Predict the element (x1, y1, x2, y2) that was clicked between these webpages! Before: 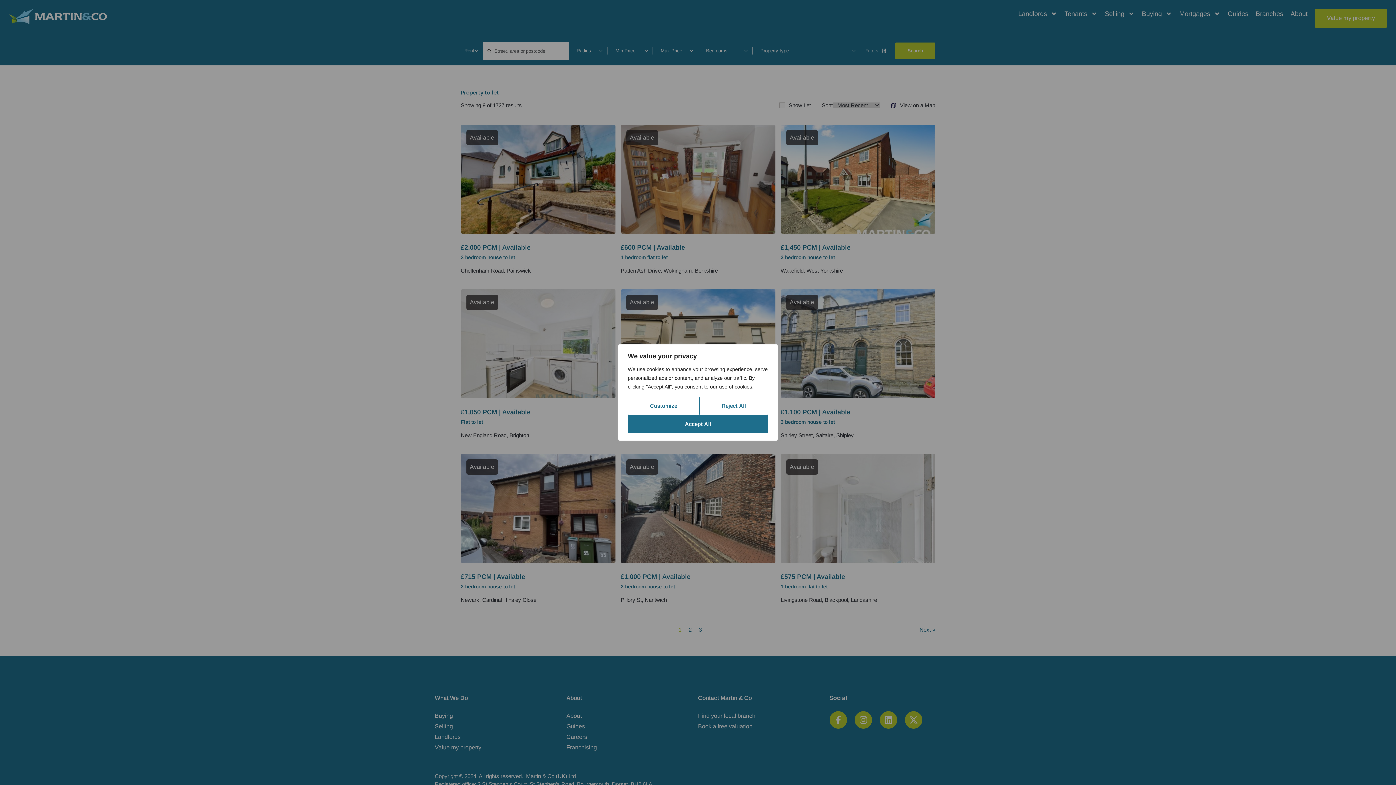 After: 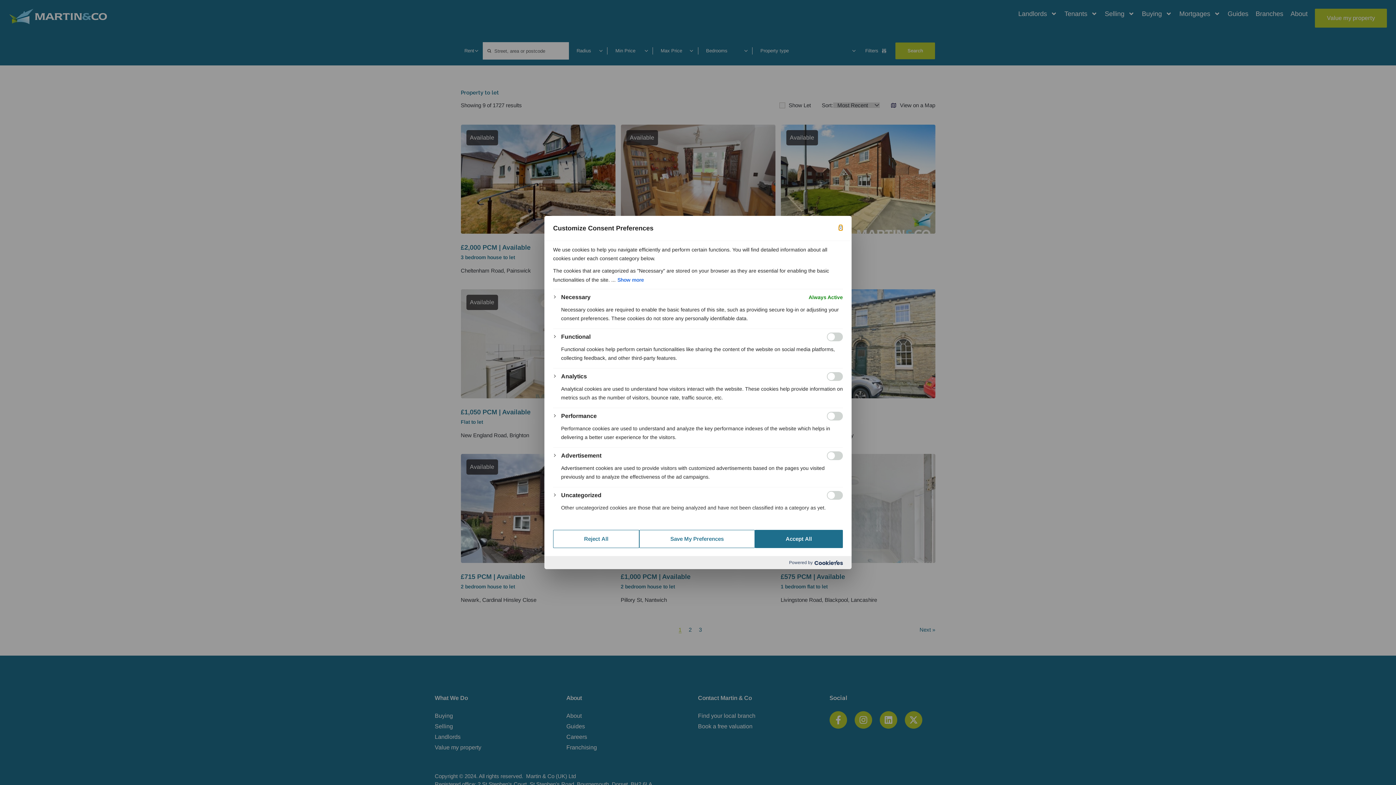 Action: bbox: (628, 397, 699, 415) label: Customize